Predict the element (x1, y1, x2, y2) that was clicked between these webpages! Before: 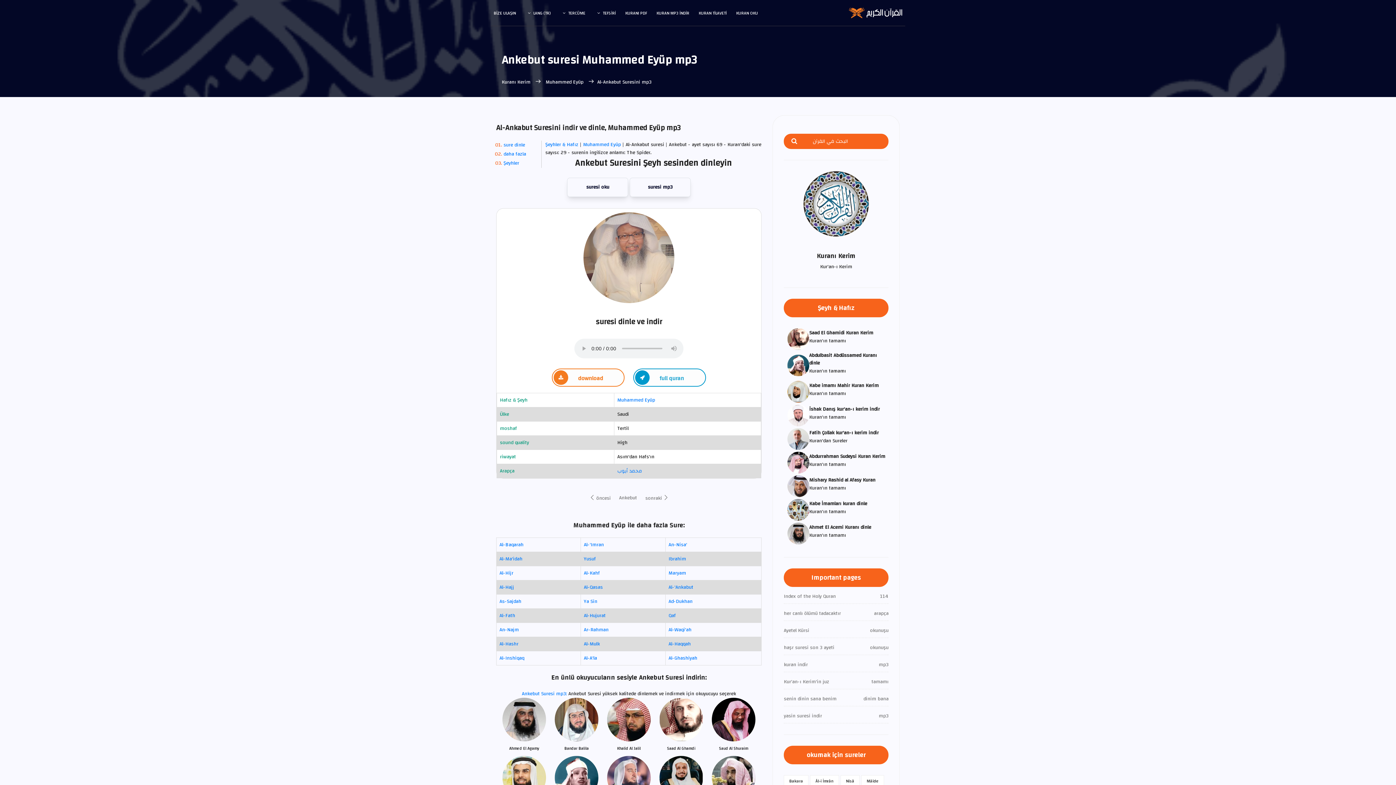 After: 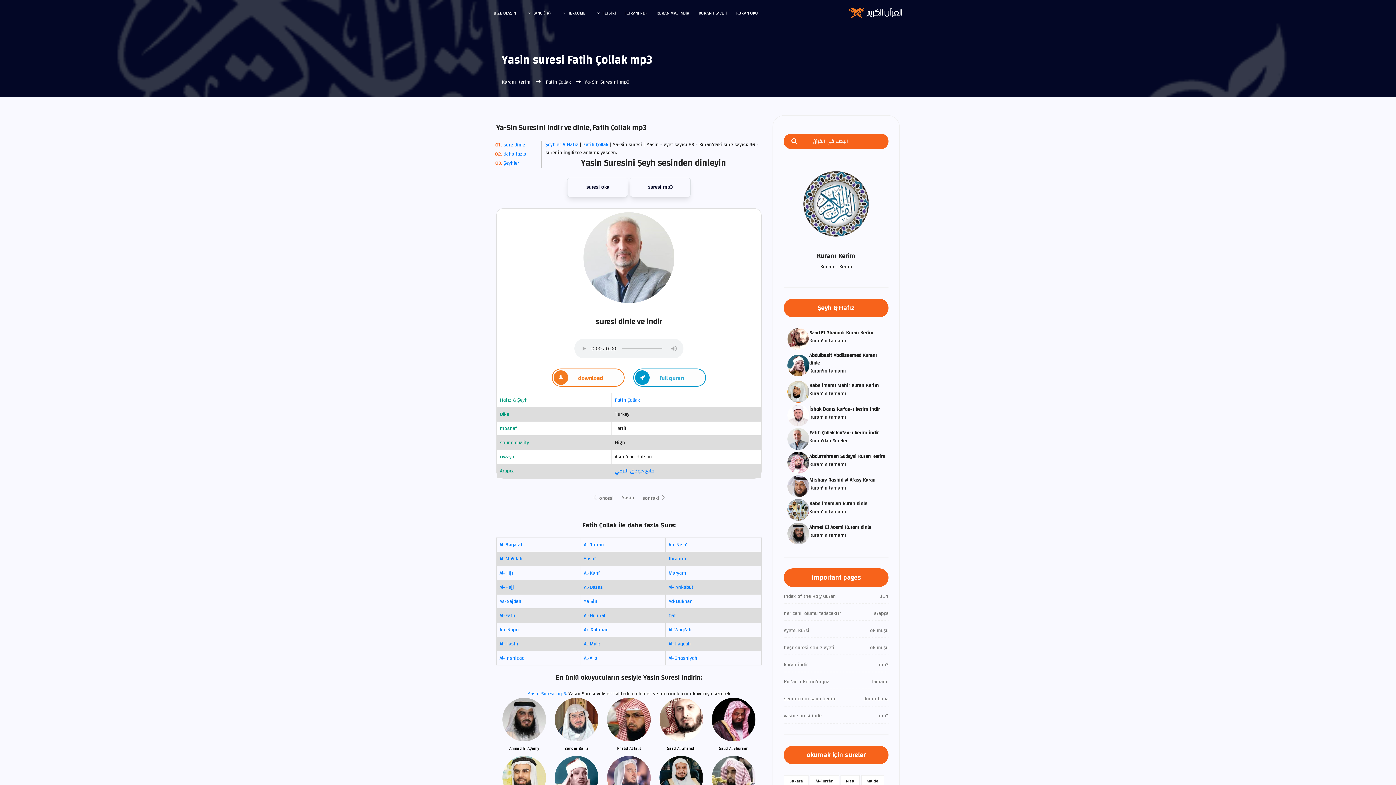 Action: label: yasin suresi indir

mp3 bbox: (784, 712, 888, 720)